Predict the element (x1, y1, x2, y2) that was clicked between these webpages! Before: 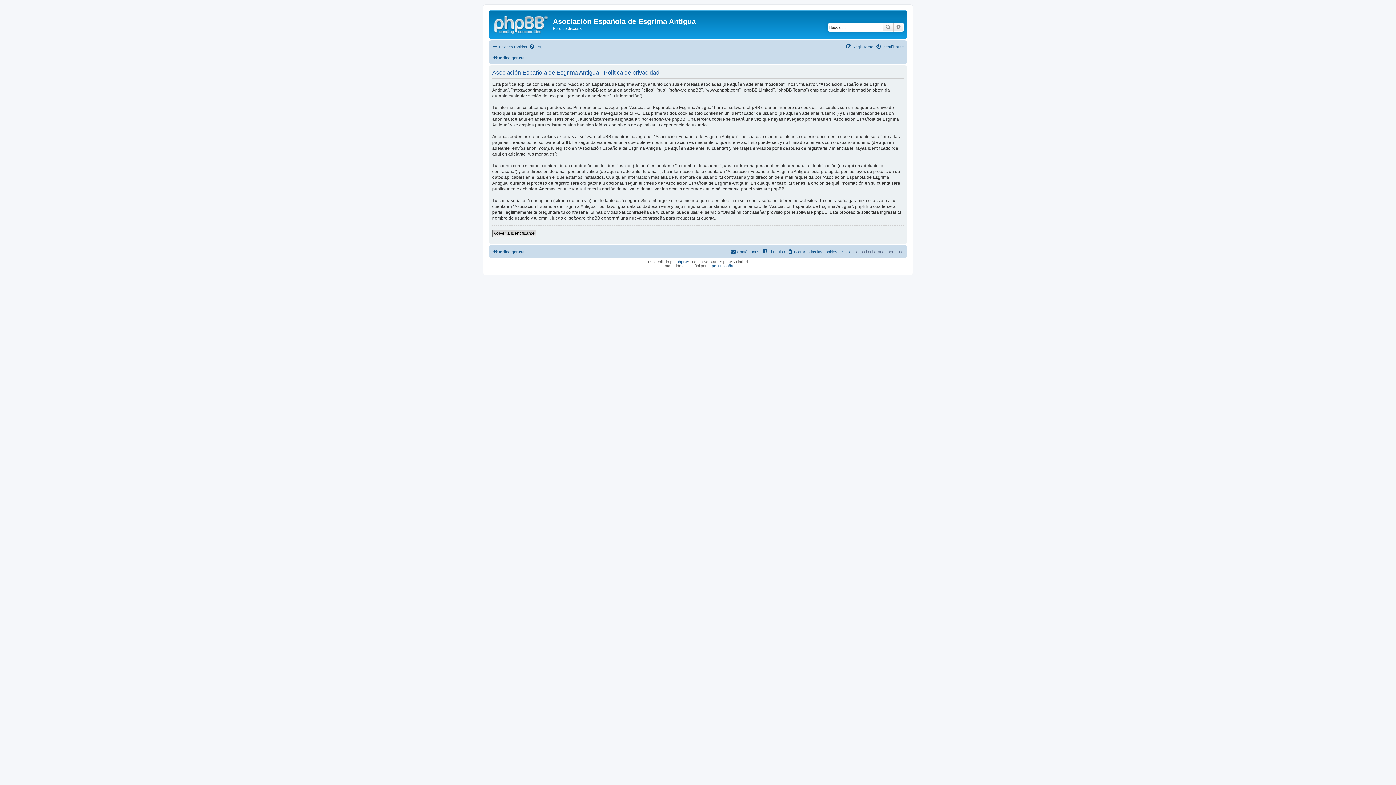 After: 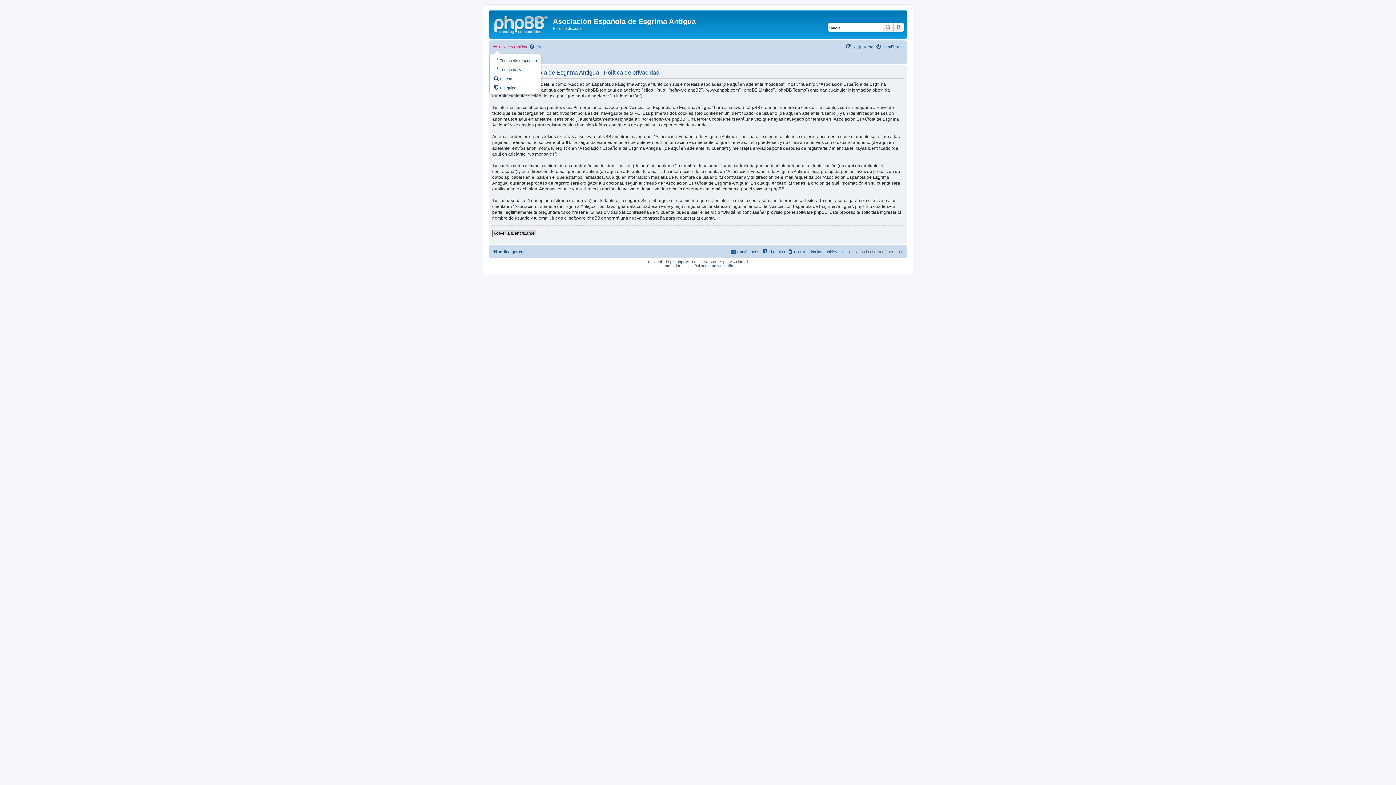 Action: label: Enlaces rápidos bbox: (492, 42, 527, 51)